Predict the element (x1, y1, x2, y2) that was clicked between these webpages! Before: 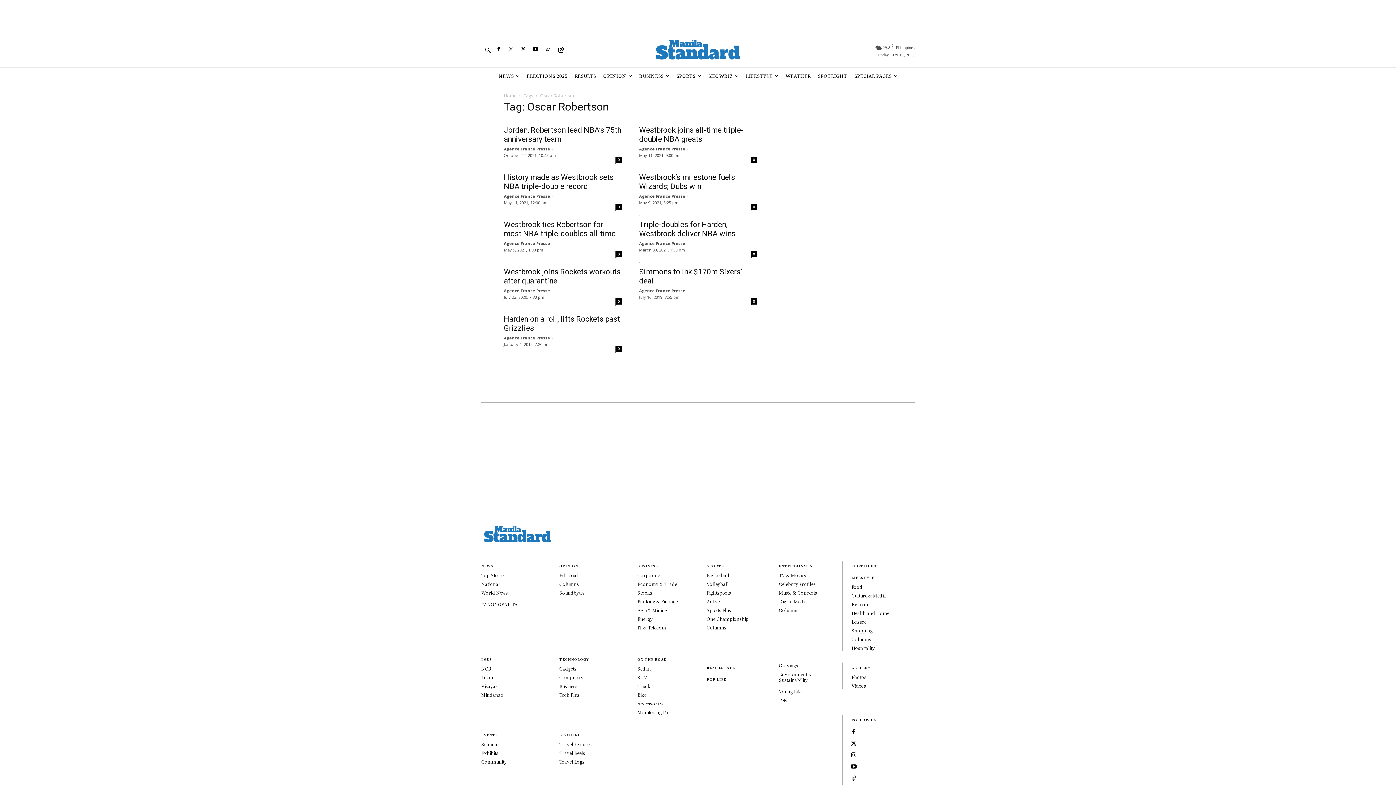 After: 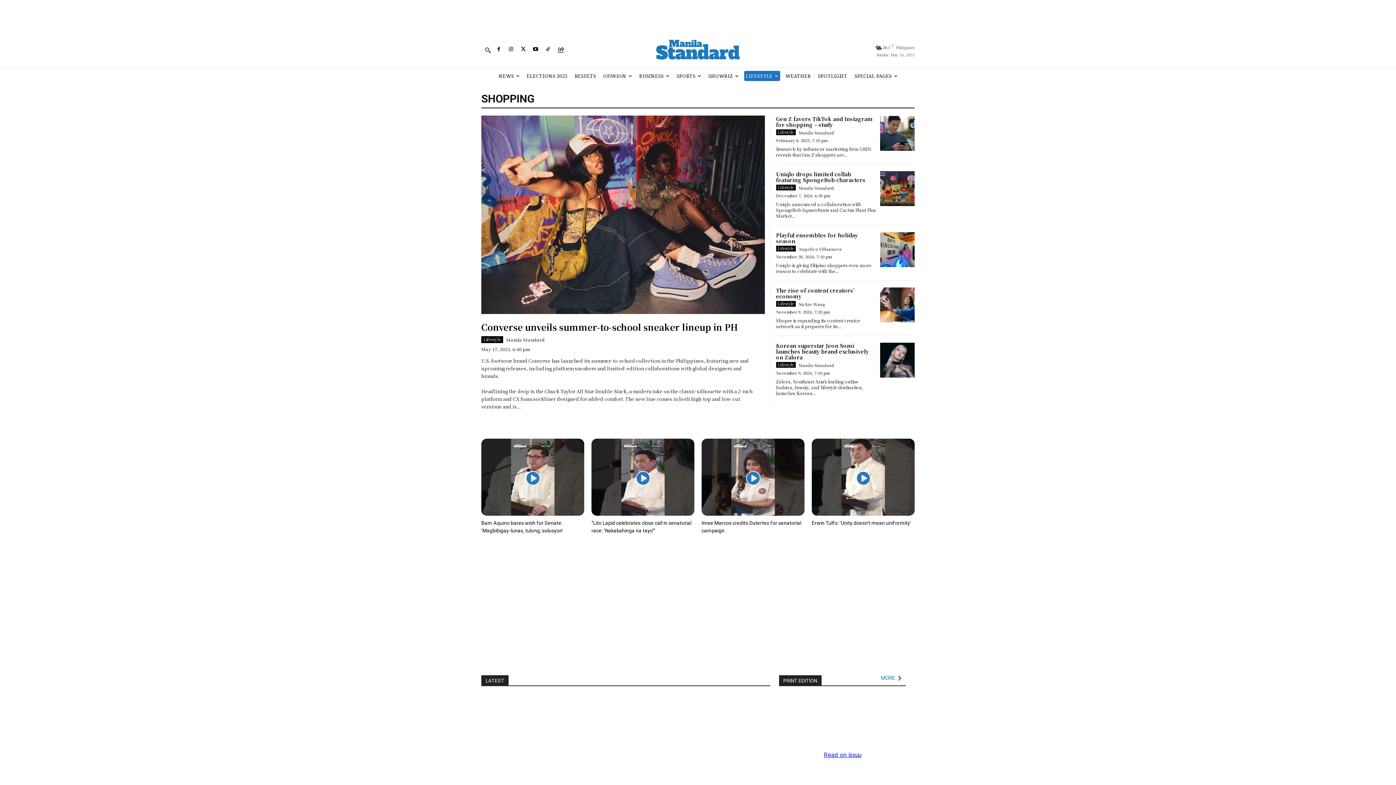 Action: label: Shopping bbox: (851, 627, 872, 633)